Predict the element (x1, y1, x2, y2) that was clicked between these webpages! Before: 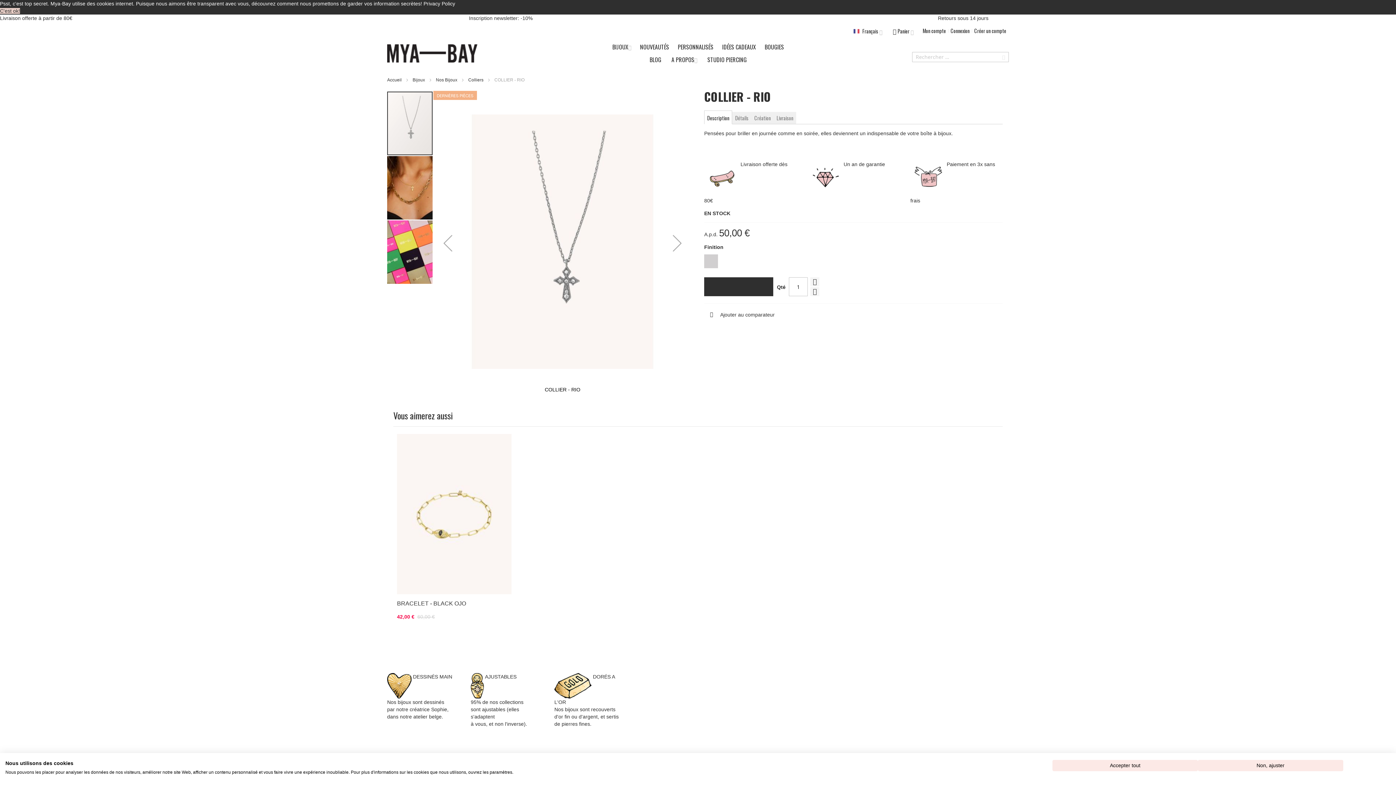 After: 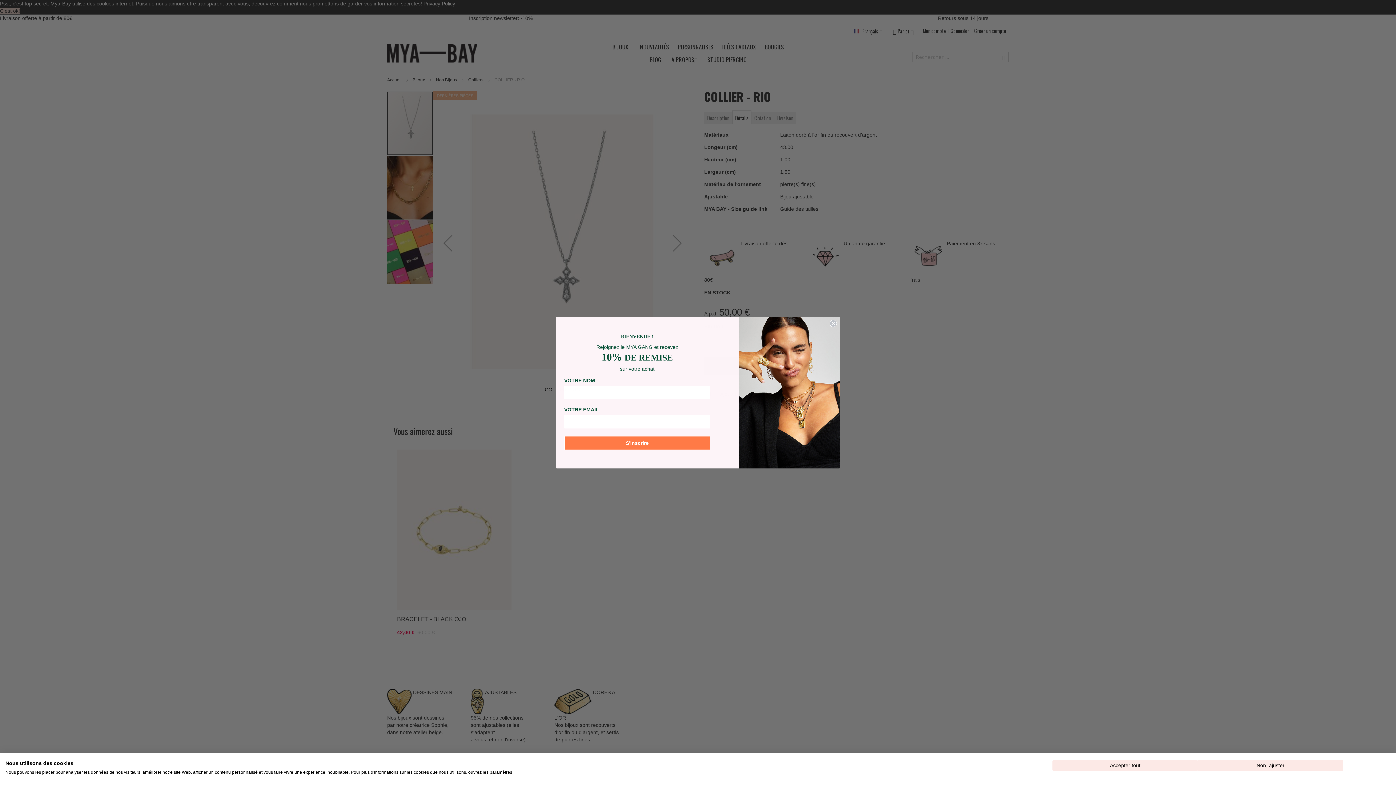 Action: bbox: (732, 112, 751, 124) label: Détails